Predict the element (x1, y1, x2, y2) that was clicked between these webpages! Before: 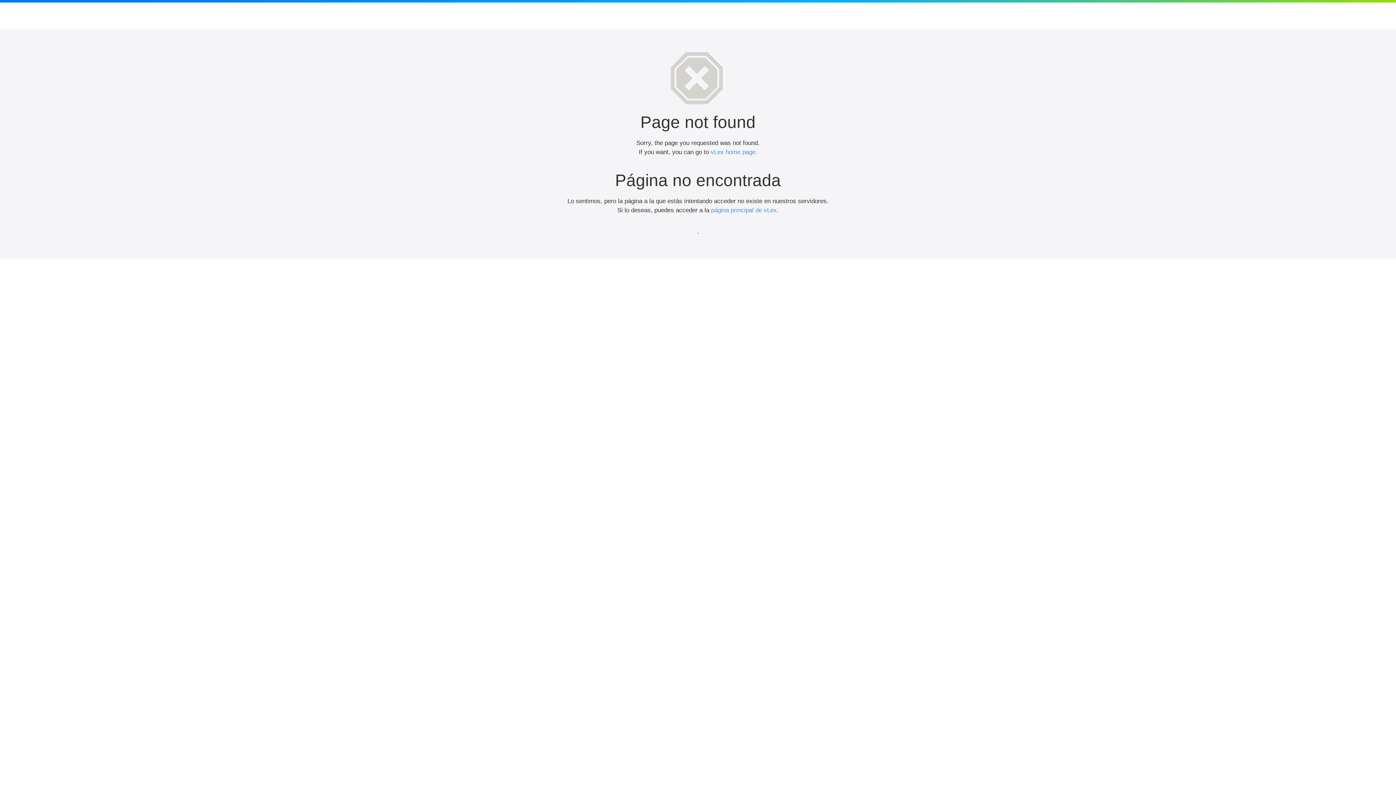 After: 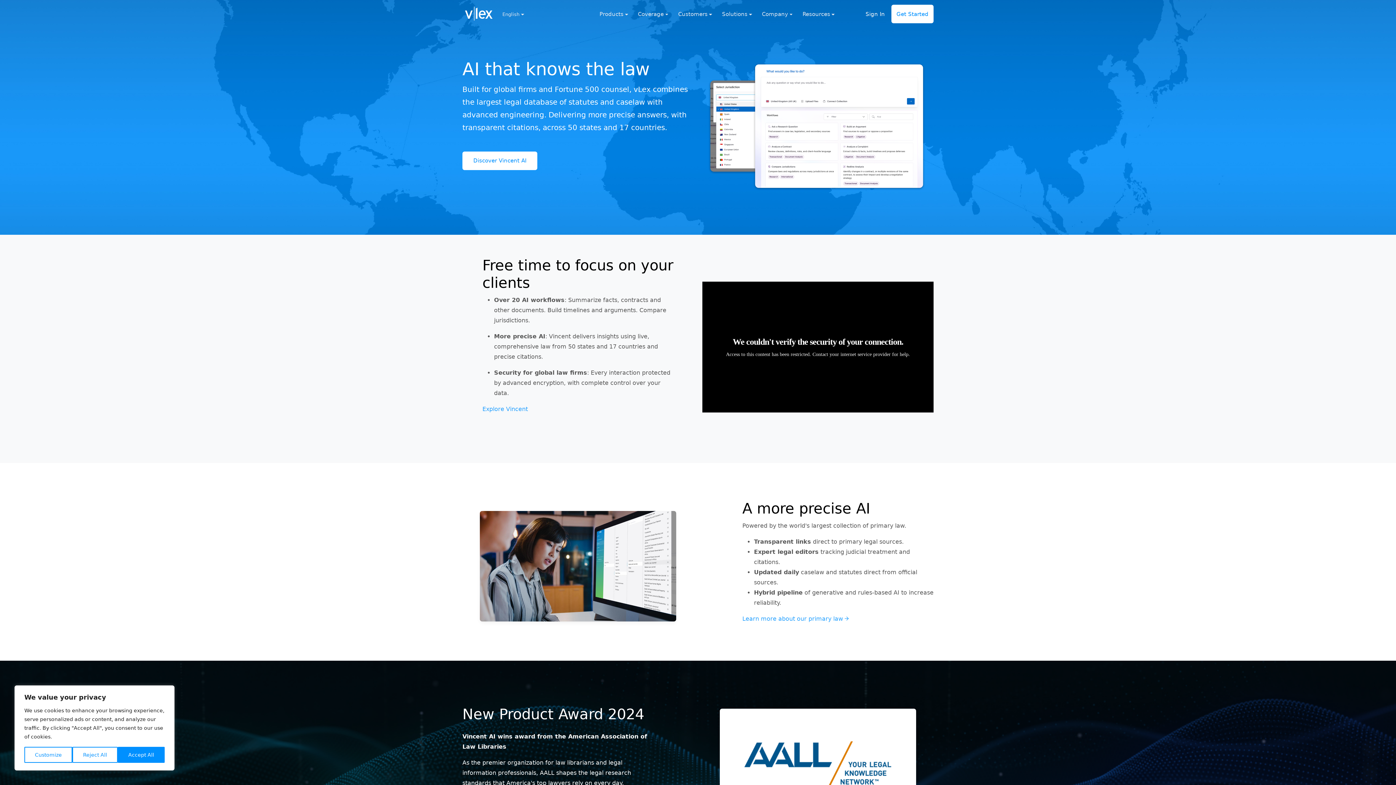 Action: label: vLex home page. bbox: (710, 148, 757, 155)